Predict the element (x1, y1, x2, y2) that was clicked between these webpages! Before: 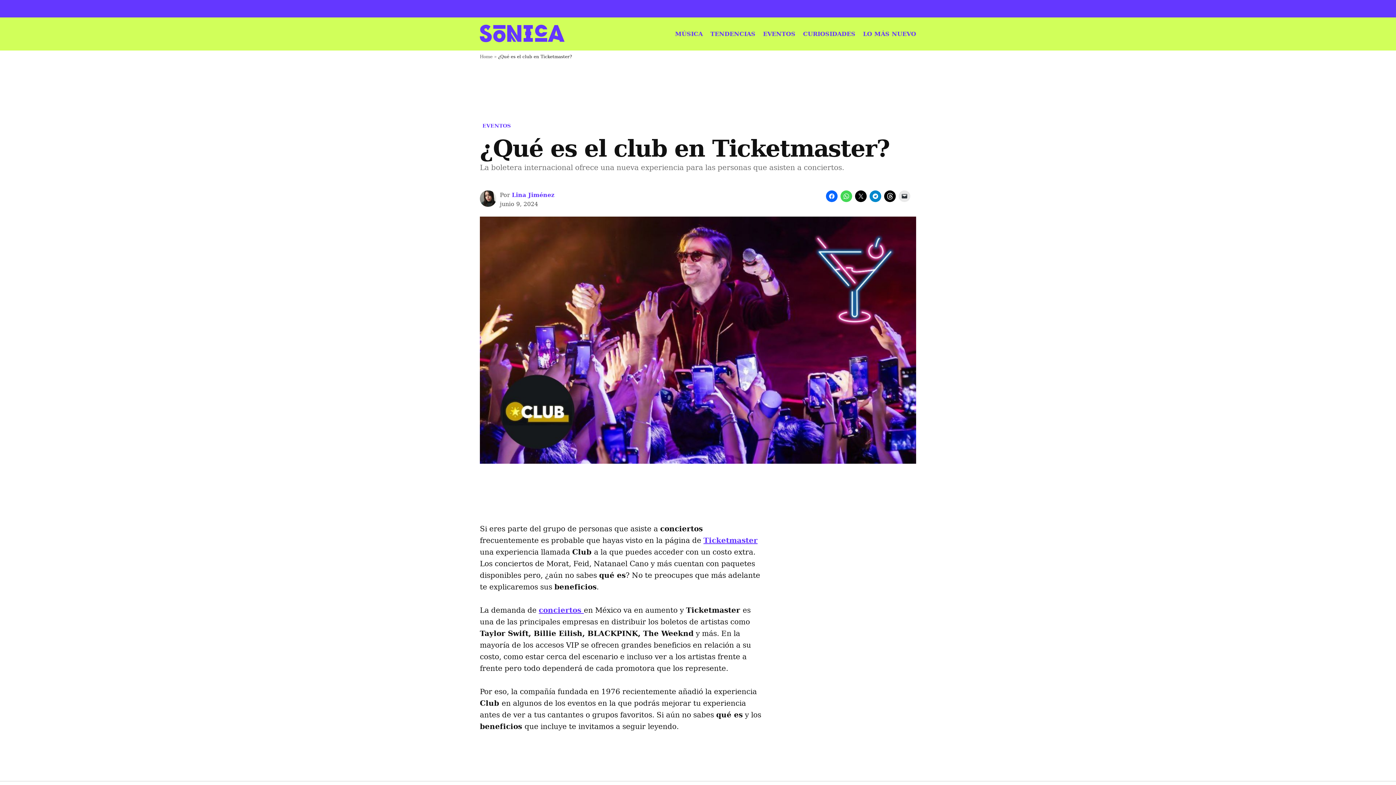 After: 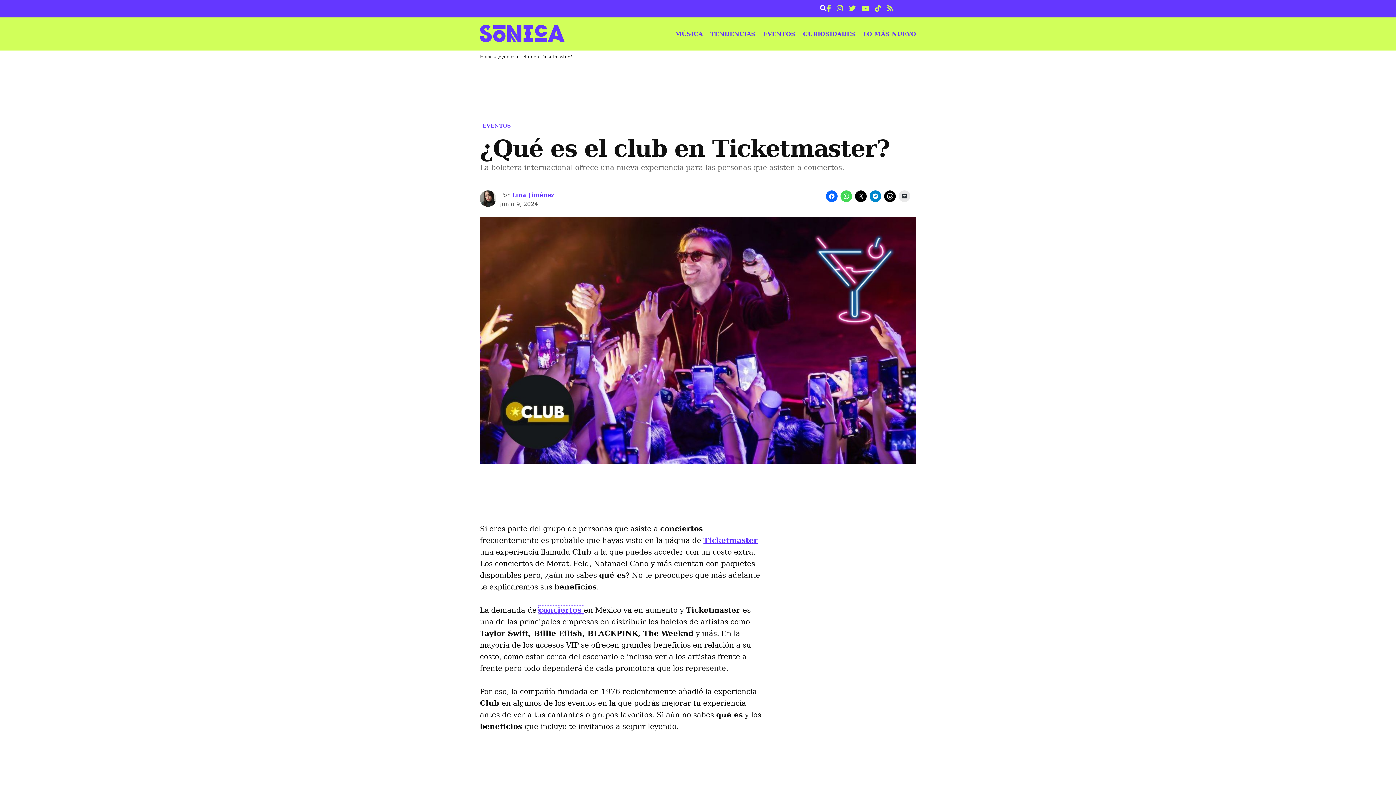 Action: bbox: (538, 606, 584, 615) label: conciertos 